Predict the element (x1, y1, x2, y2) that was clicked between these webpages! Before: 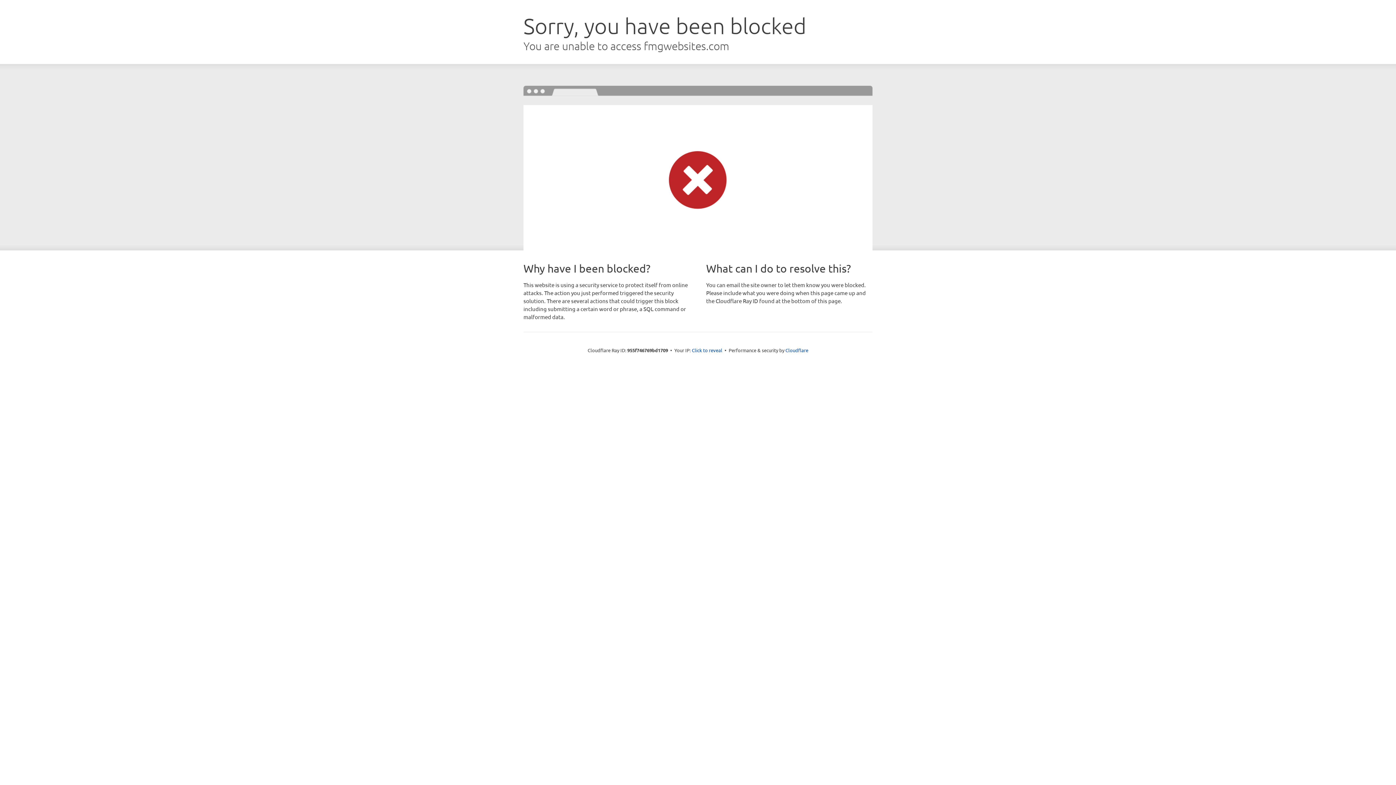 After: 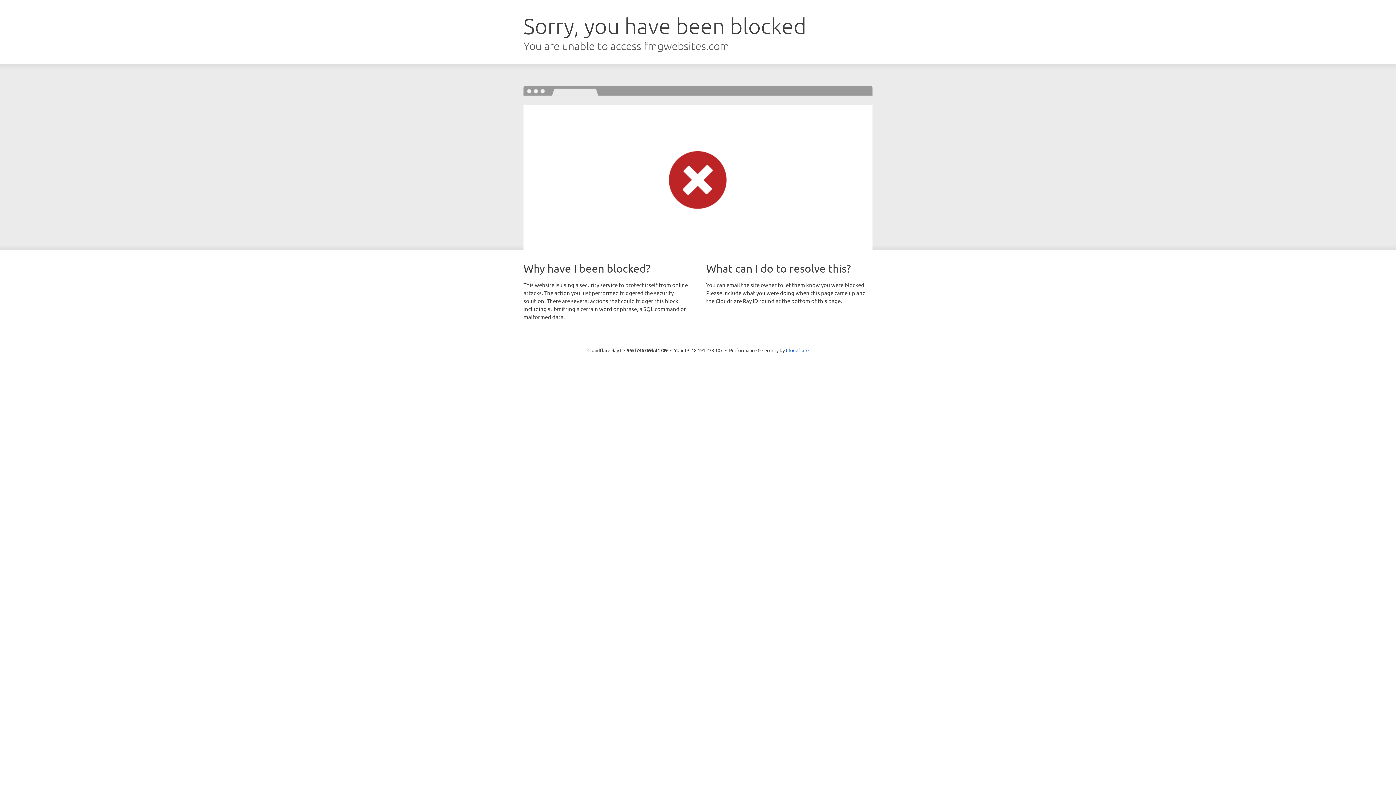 Action: bbox: (692, 346, 722, 353) label: Click to reveal